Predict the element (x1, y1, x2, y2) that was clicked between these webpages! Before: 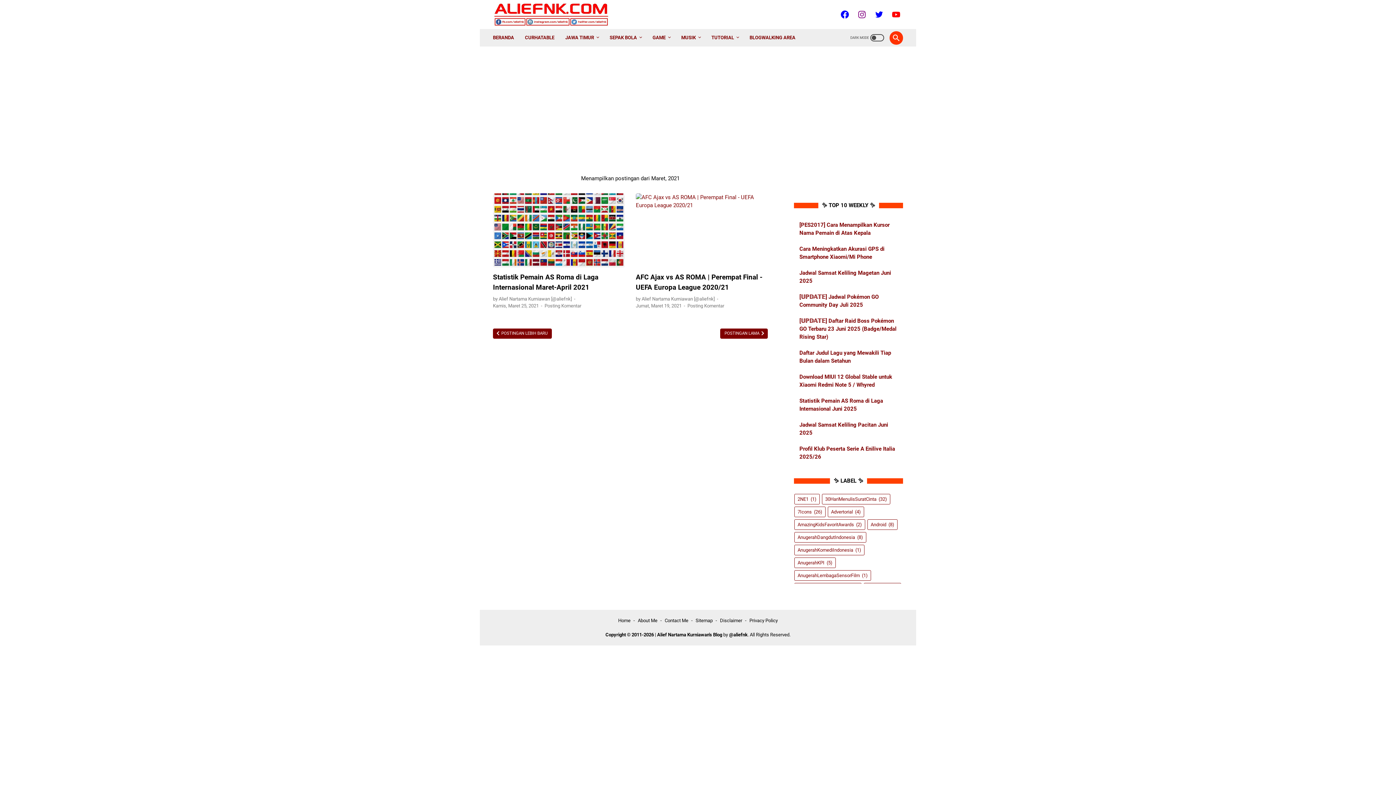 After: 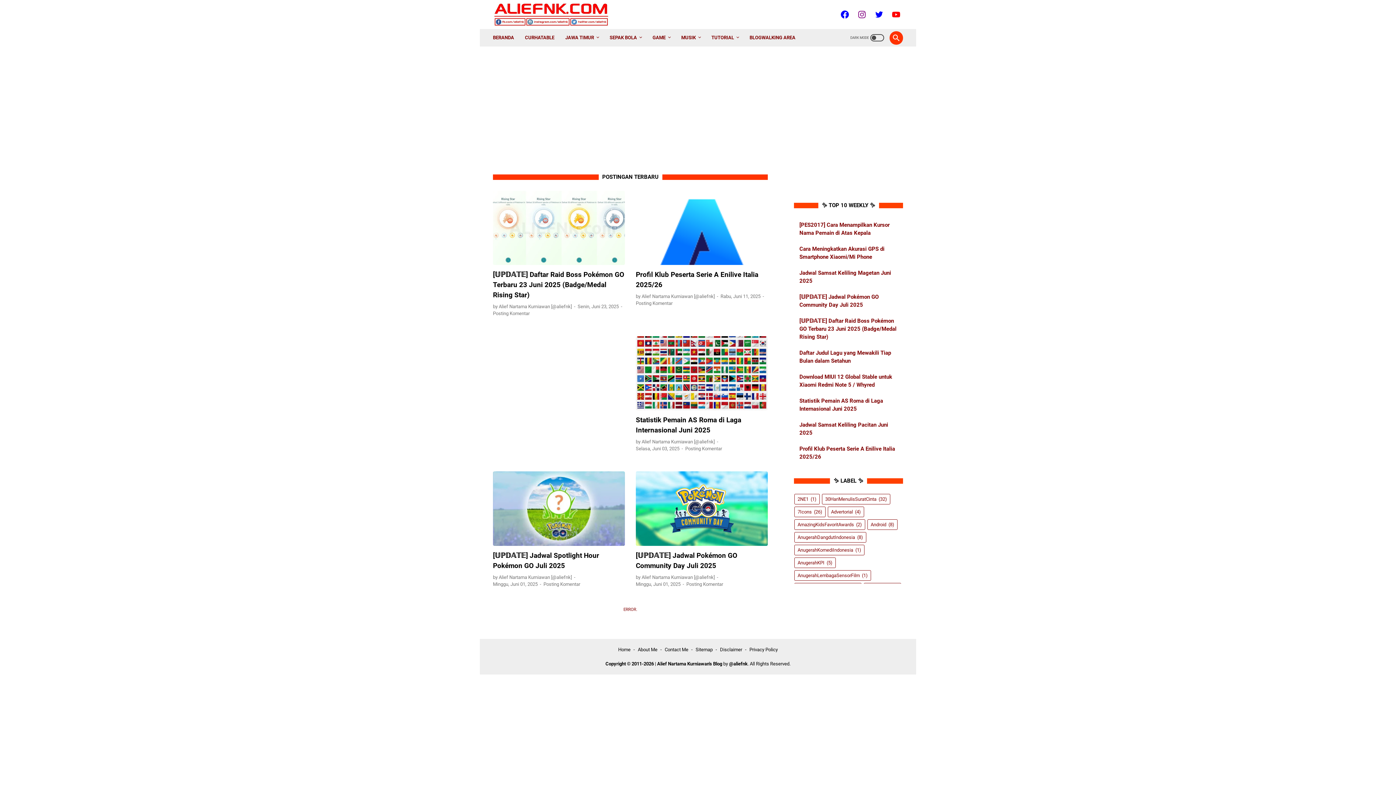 Action: bbox: (657, 632, 722, 637) label: Alief Nartama Kurniawan's Blog